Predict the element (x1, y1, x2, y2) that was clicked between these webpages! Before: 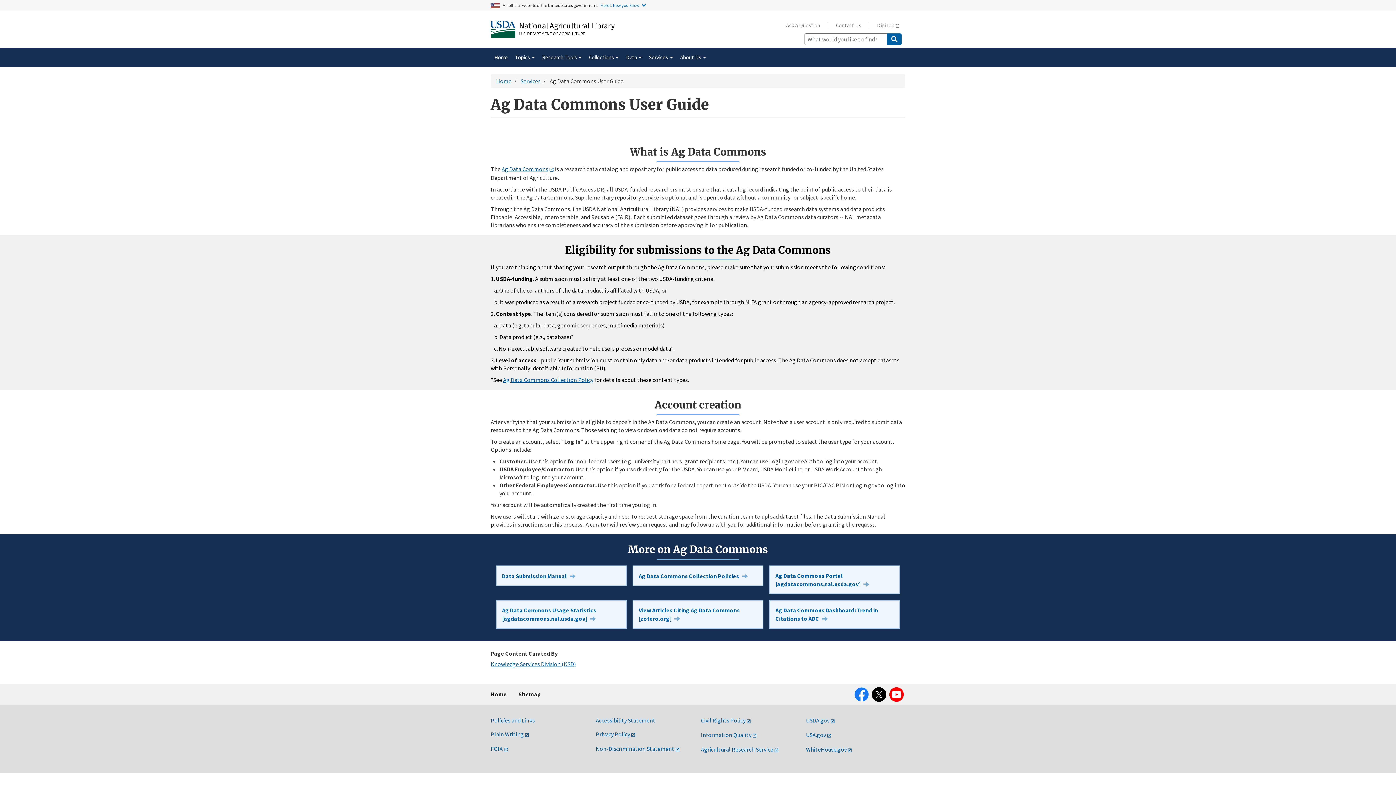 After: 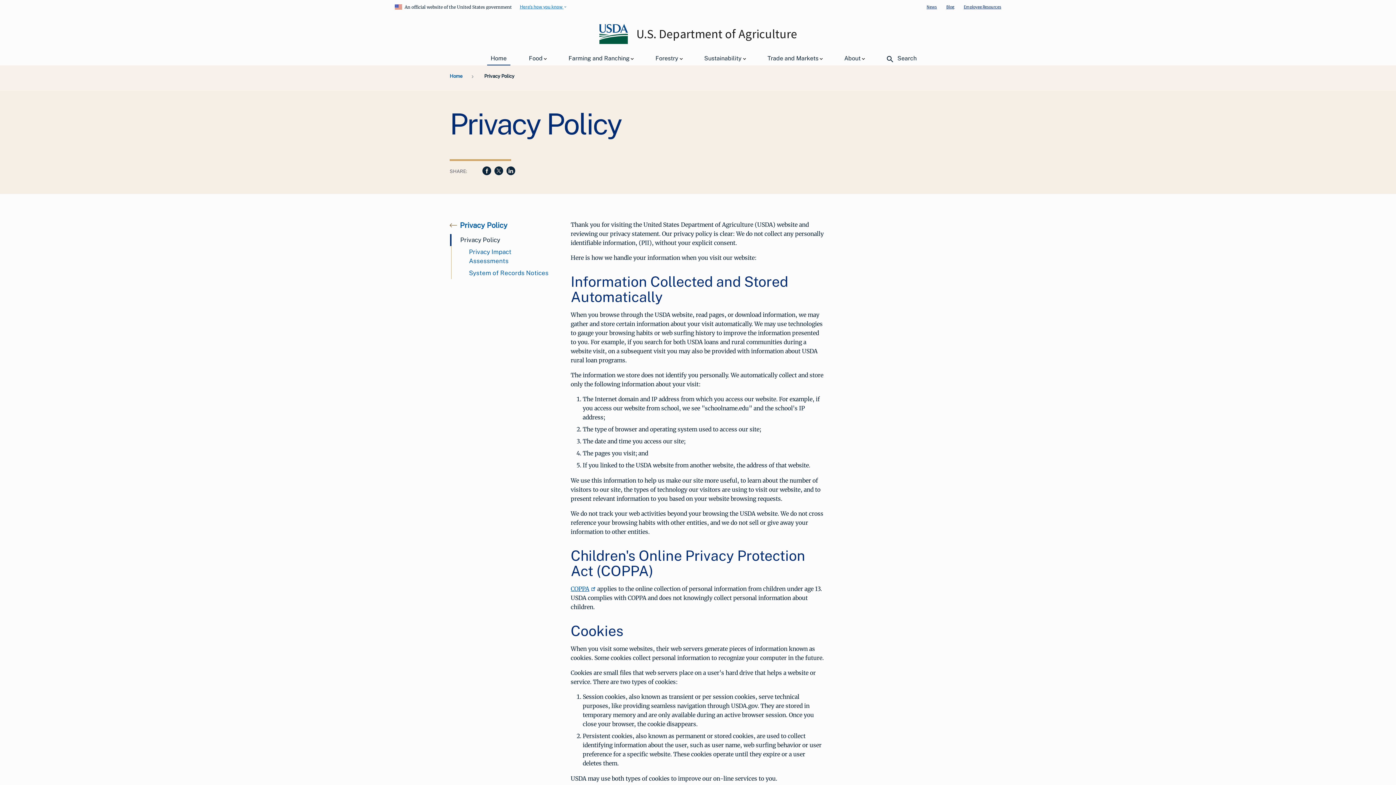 Action: bbox: (596, 730, 635, 738) label: Privacy Policy